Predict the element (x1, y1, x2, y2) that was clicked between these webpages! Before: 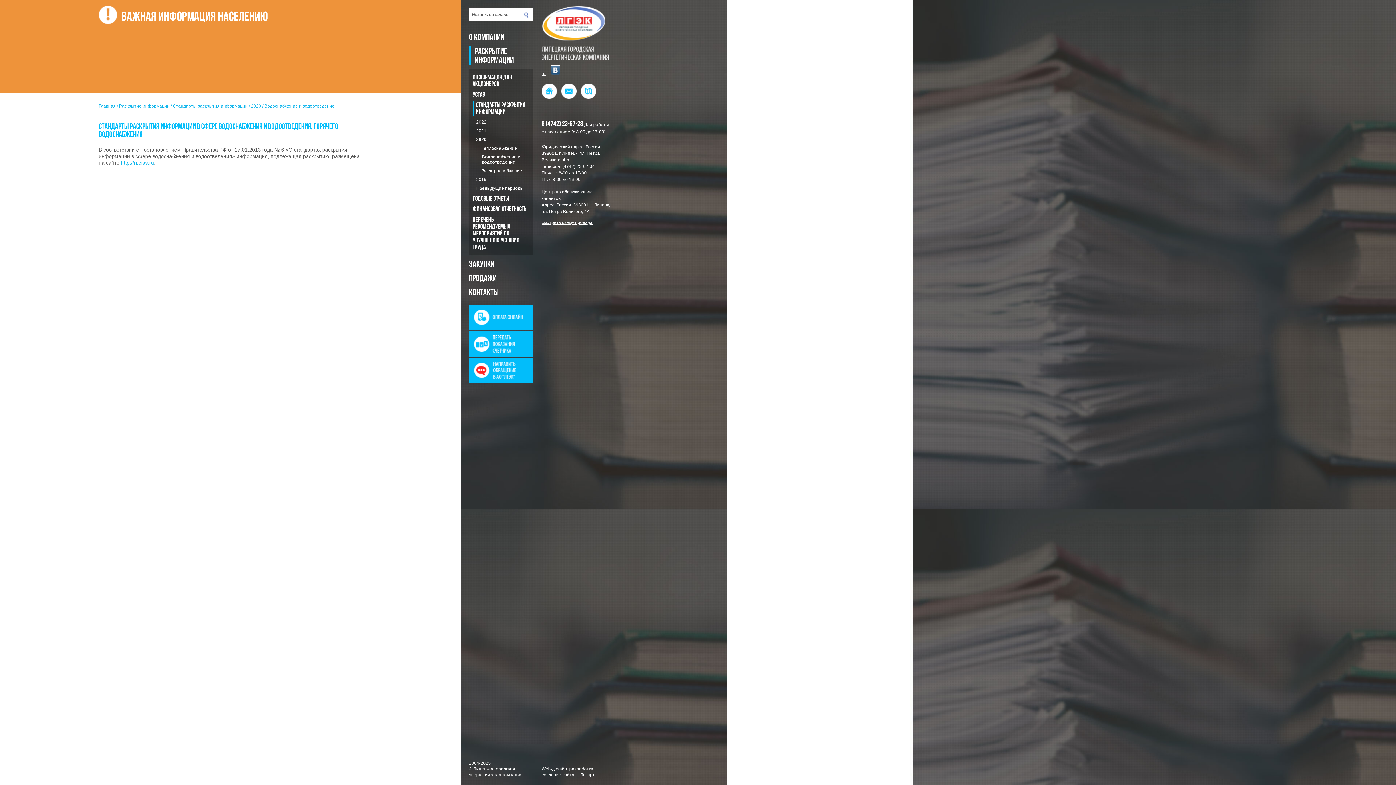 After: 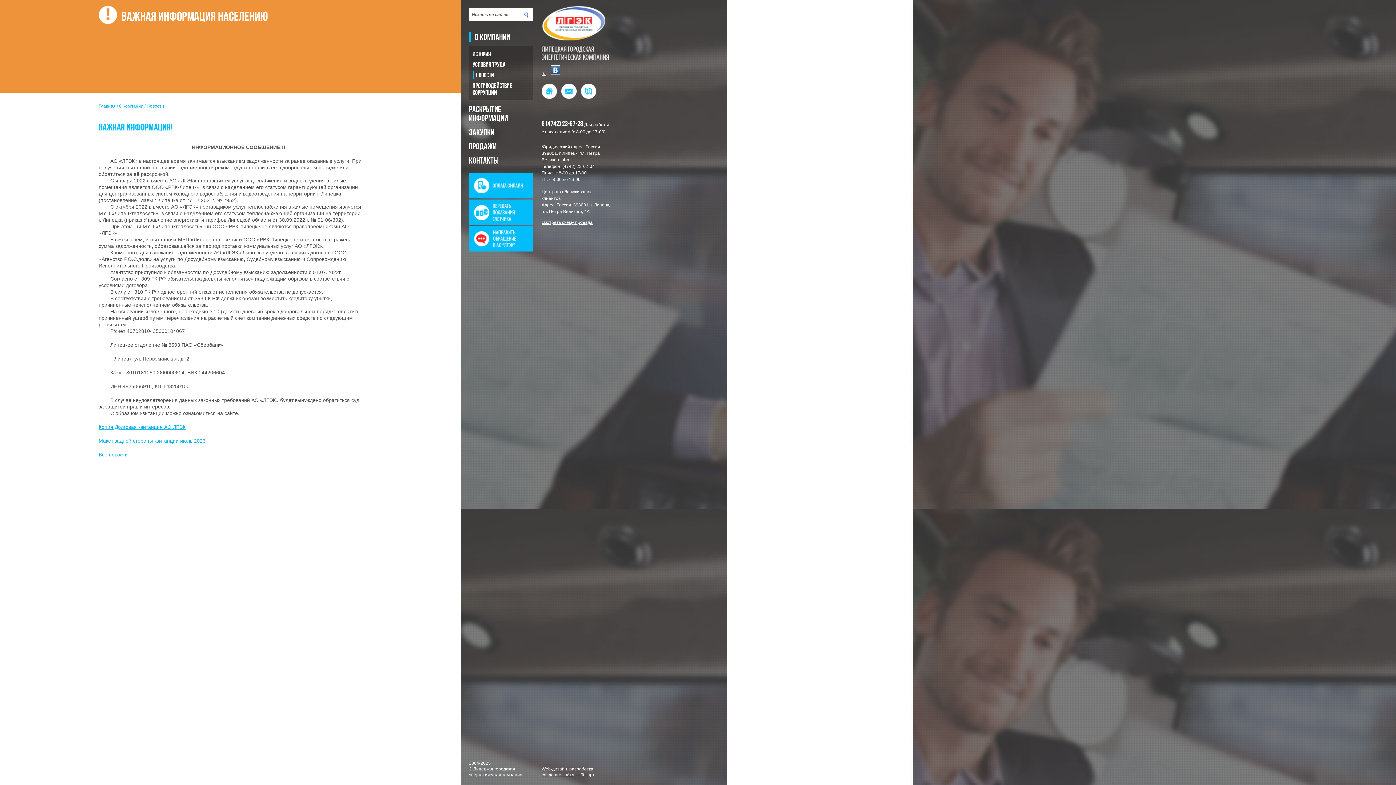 Action: label: Главная bbox: (98, 103, 115, 108)